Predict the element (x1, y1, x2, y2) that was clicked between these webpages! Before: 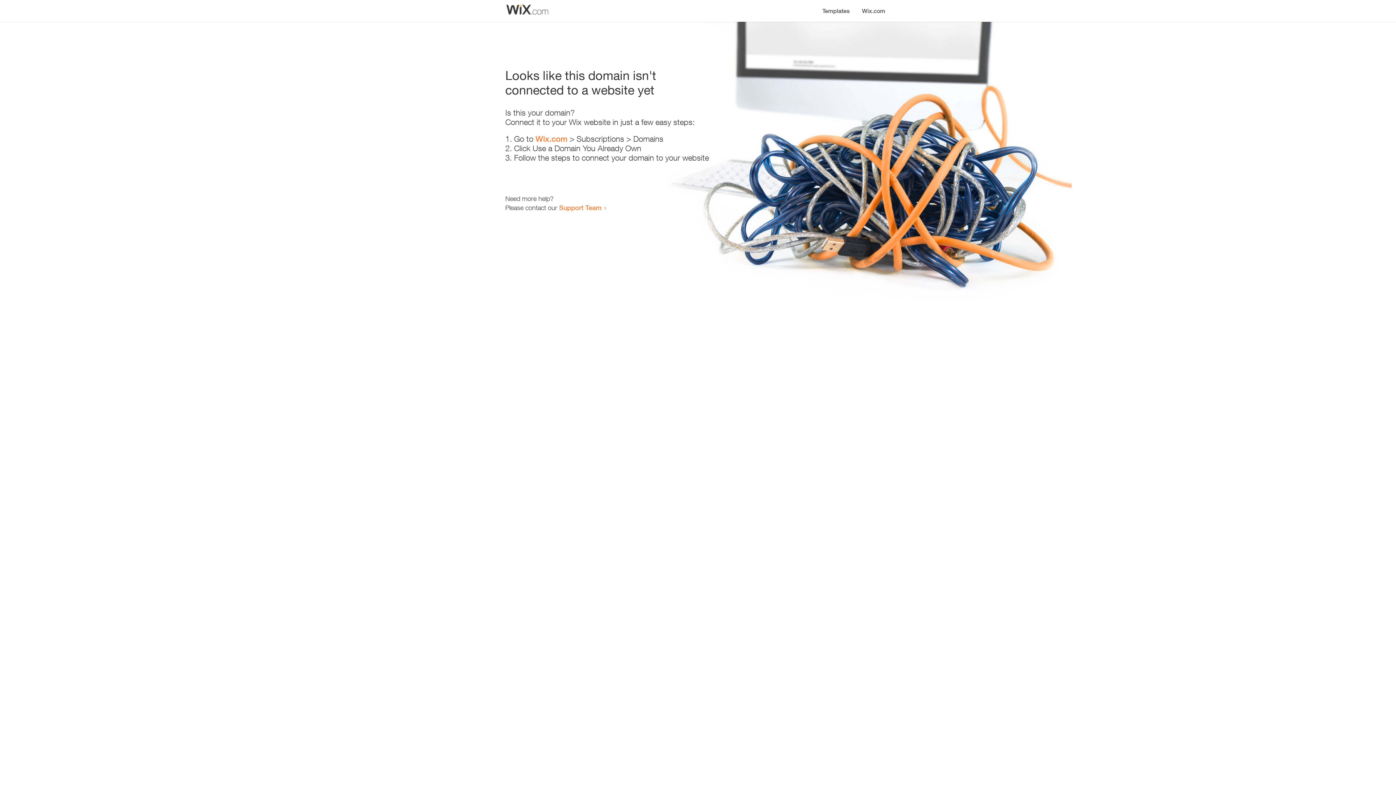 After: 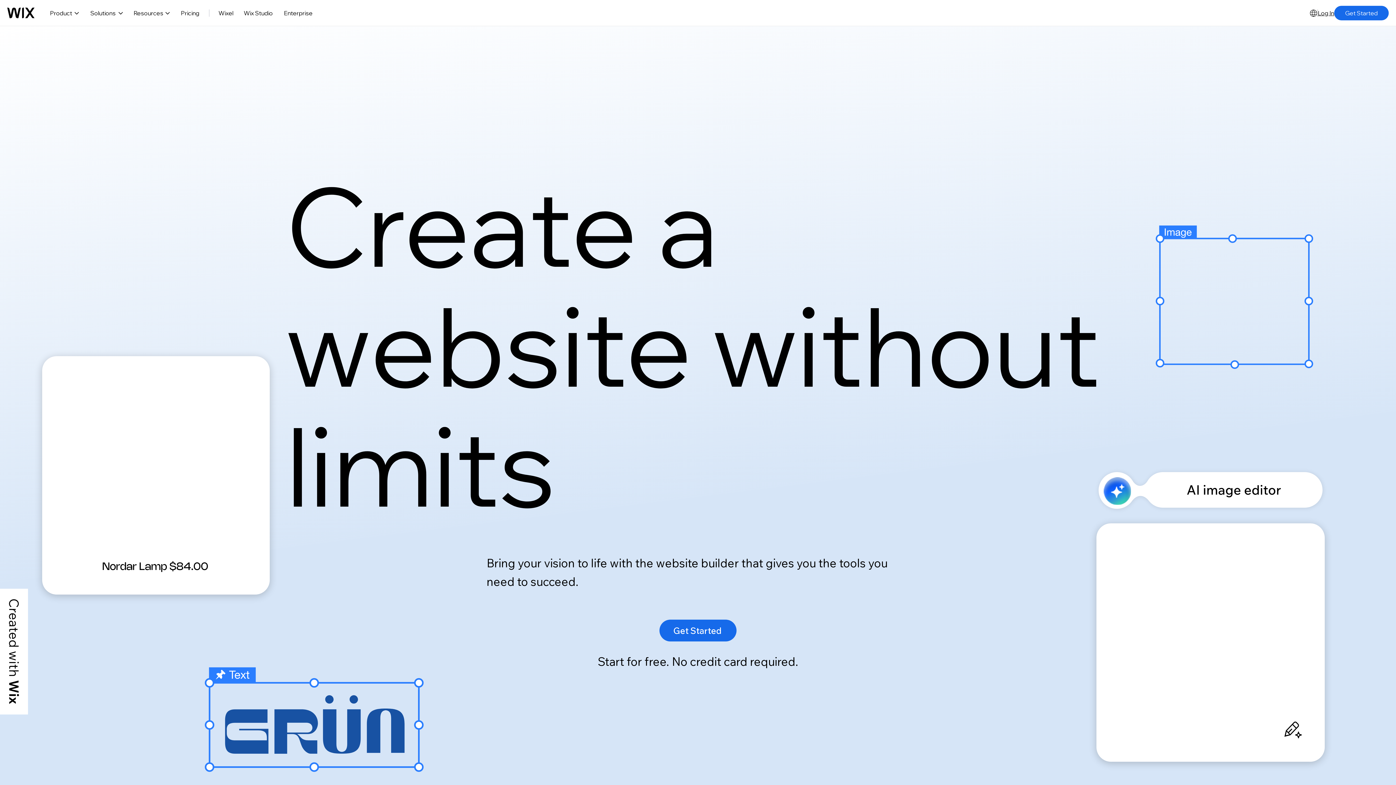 Action: bbox: (535, 134, 567, 143) label: Wix.com